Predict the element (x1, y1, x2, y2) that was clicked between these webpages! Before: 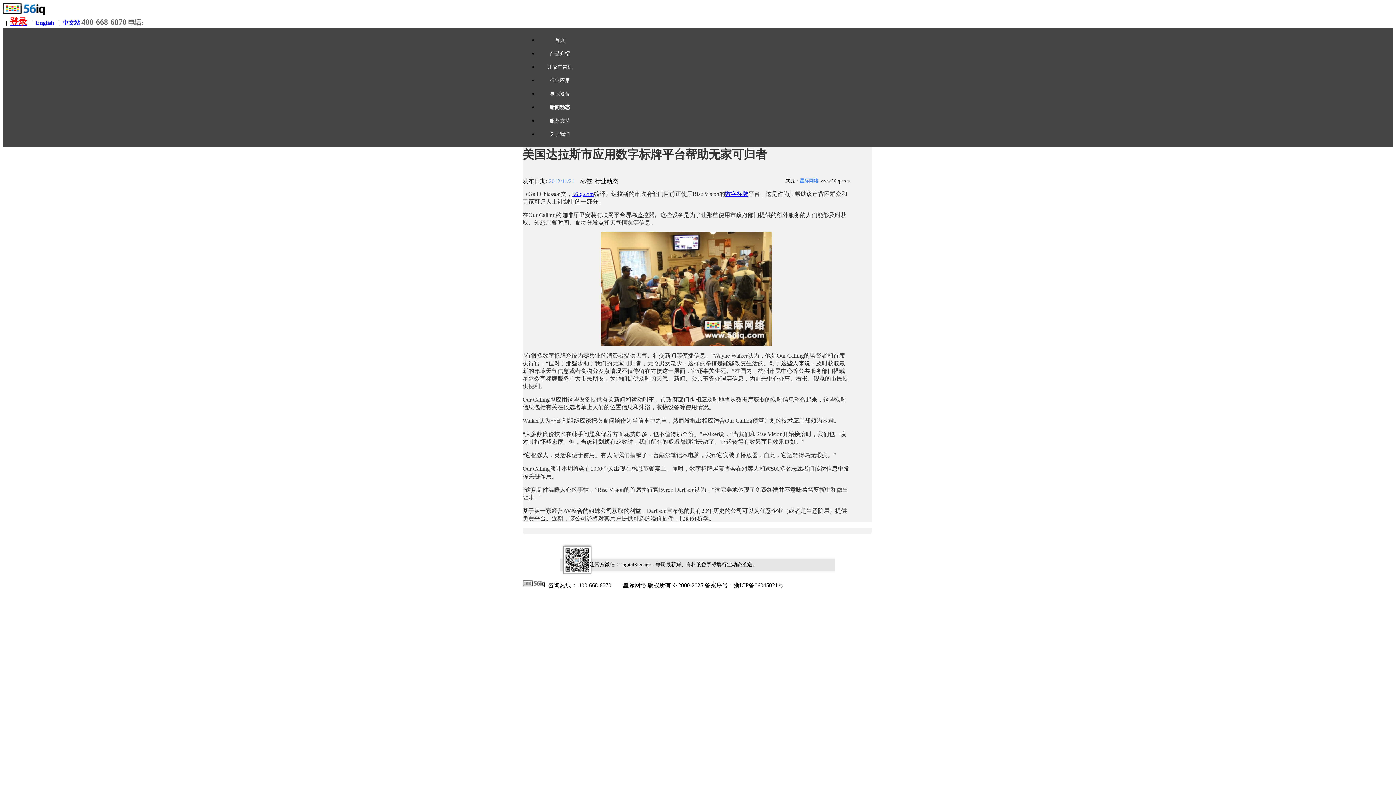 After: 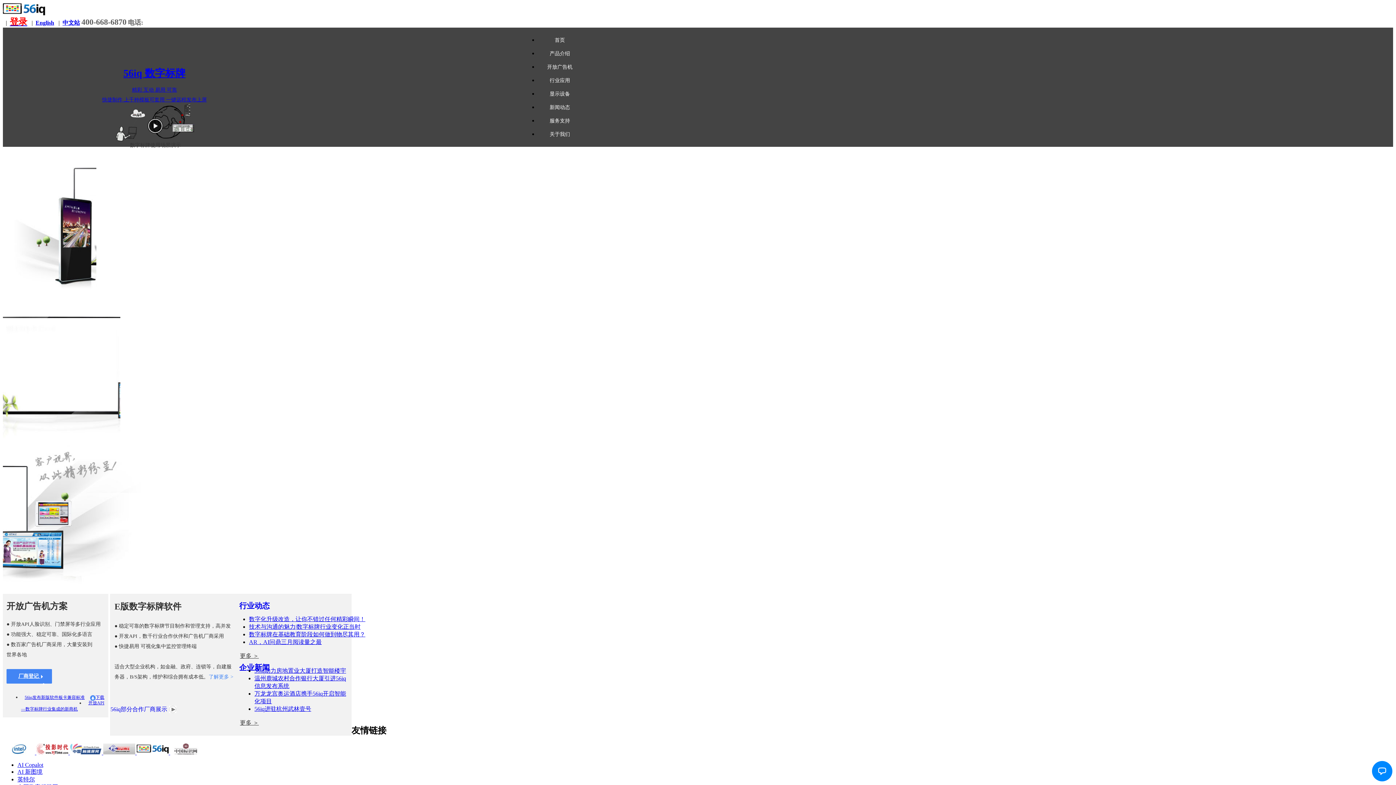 Action: bbox: (572, 191, 594, 197) label: 56iq.com